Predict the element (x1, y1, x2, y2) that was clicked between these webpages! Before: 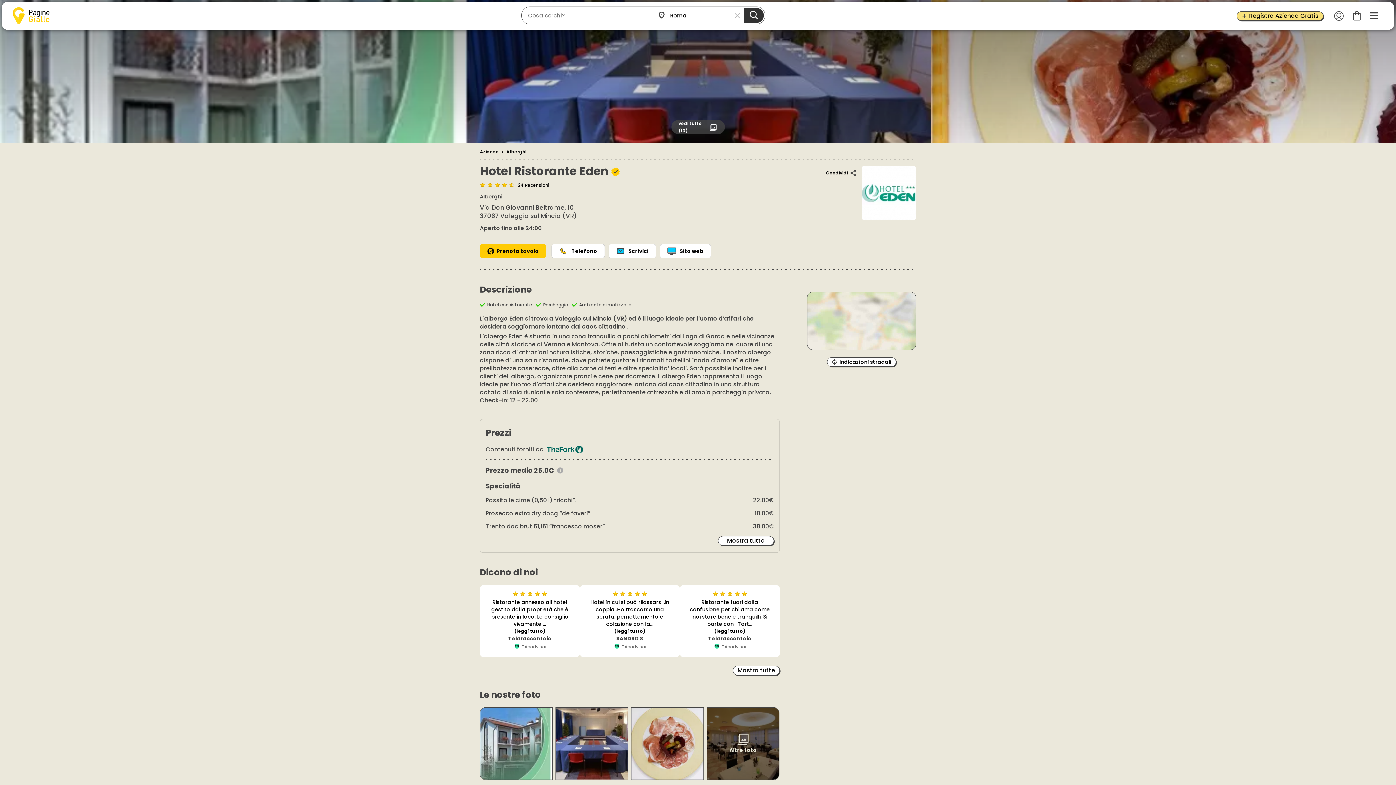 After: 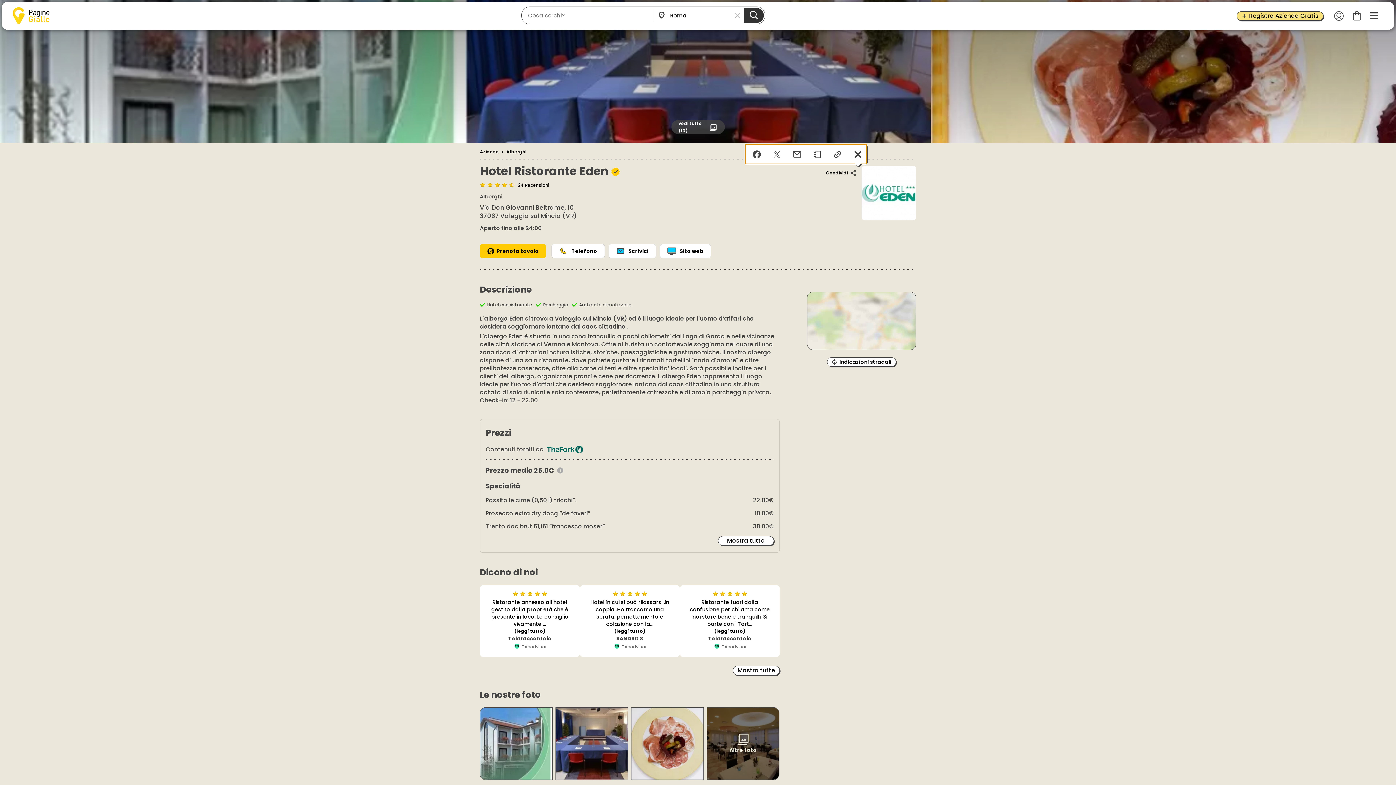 Action: label: Condividi bbox: (826, 165, 857, 180)